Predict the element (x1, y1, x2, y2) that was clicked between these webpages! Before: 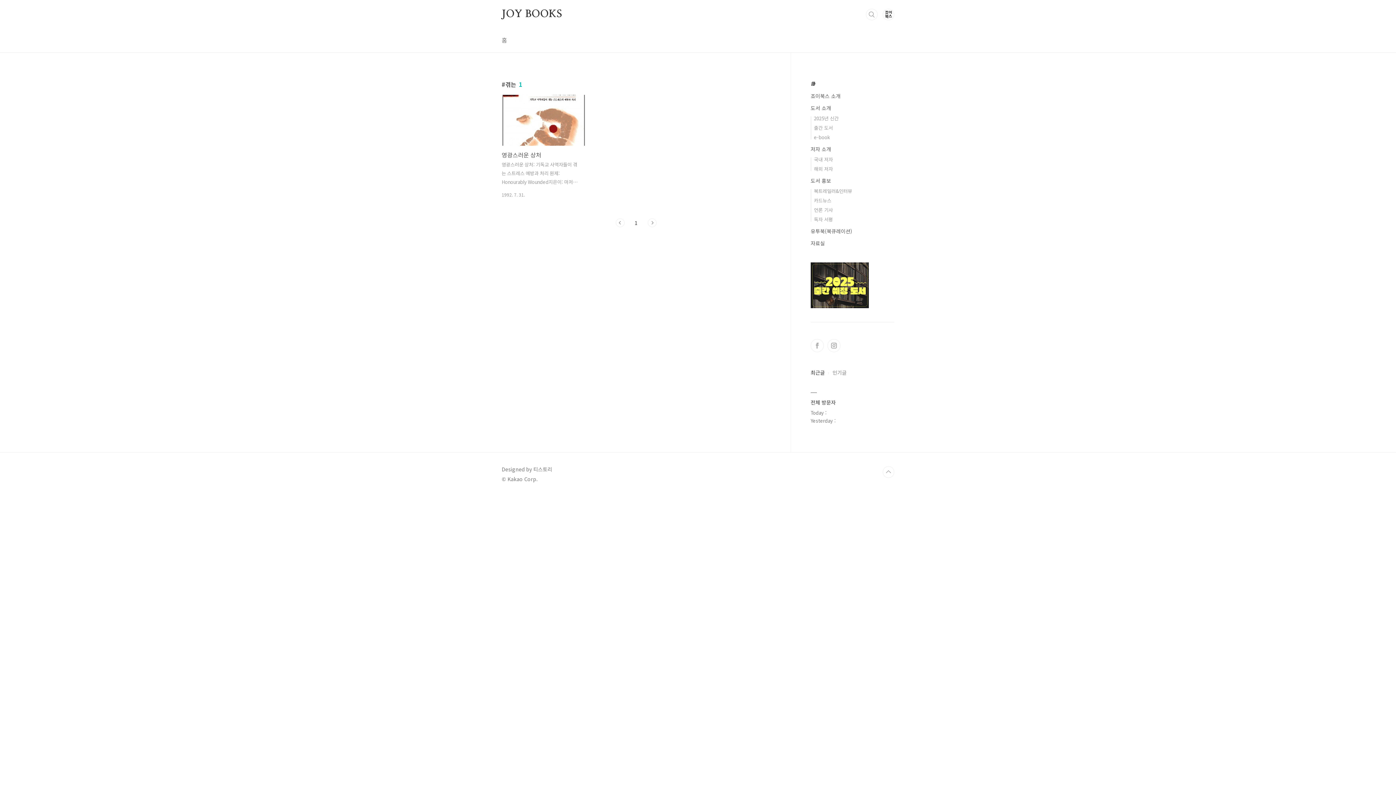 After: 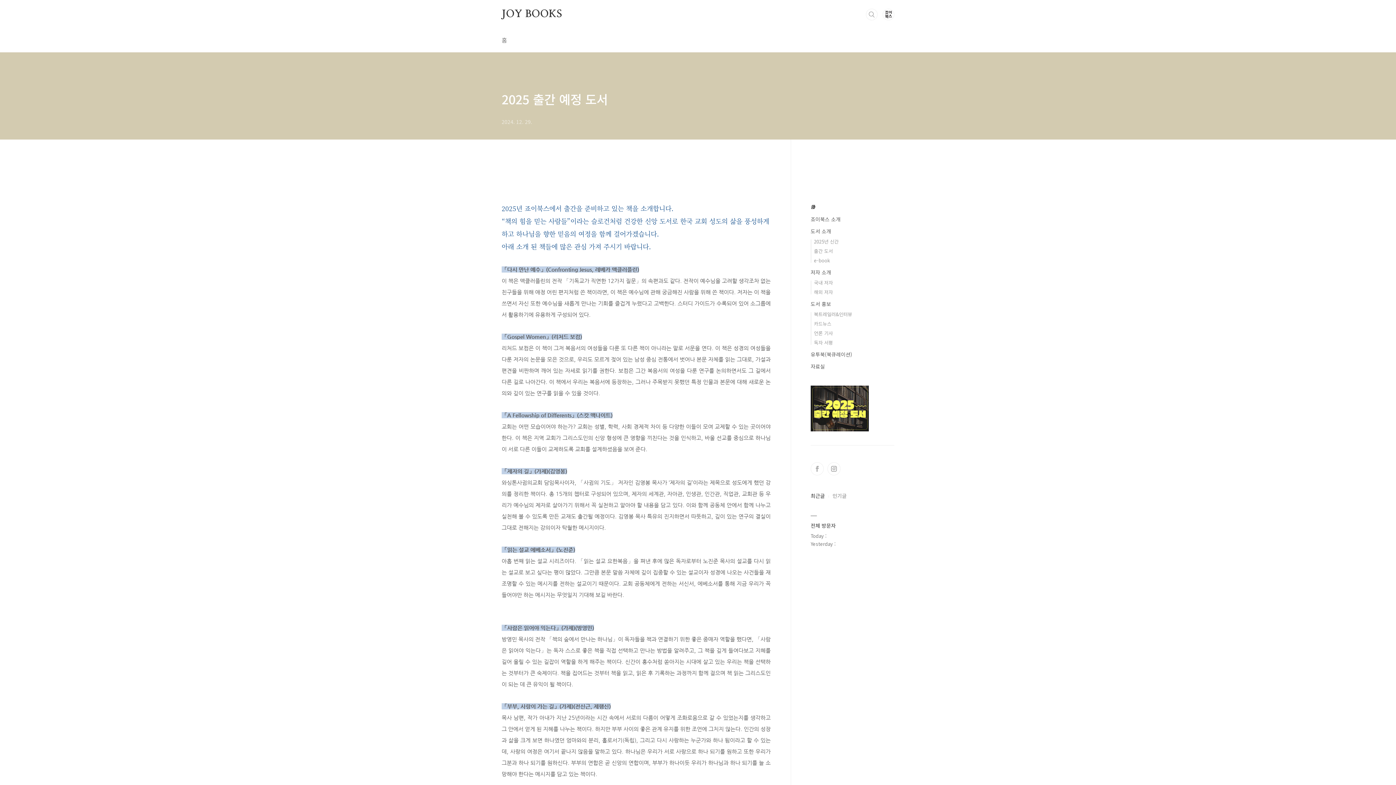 Action: bbox: (810, 261, 869, 270)